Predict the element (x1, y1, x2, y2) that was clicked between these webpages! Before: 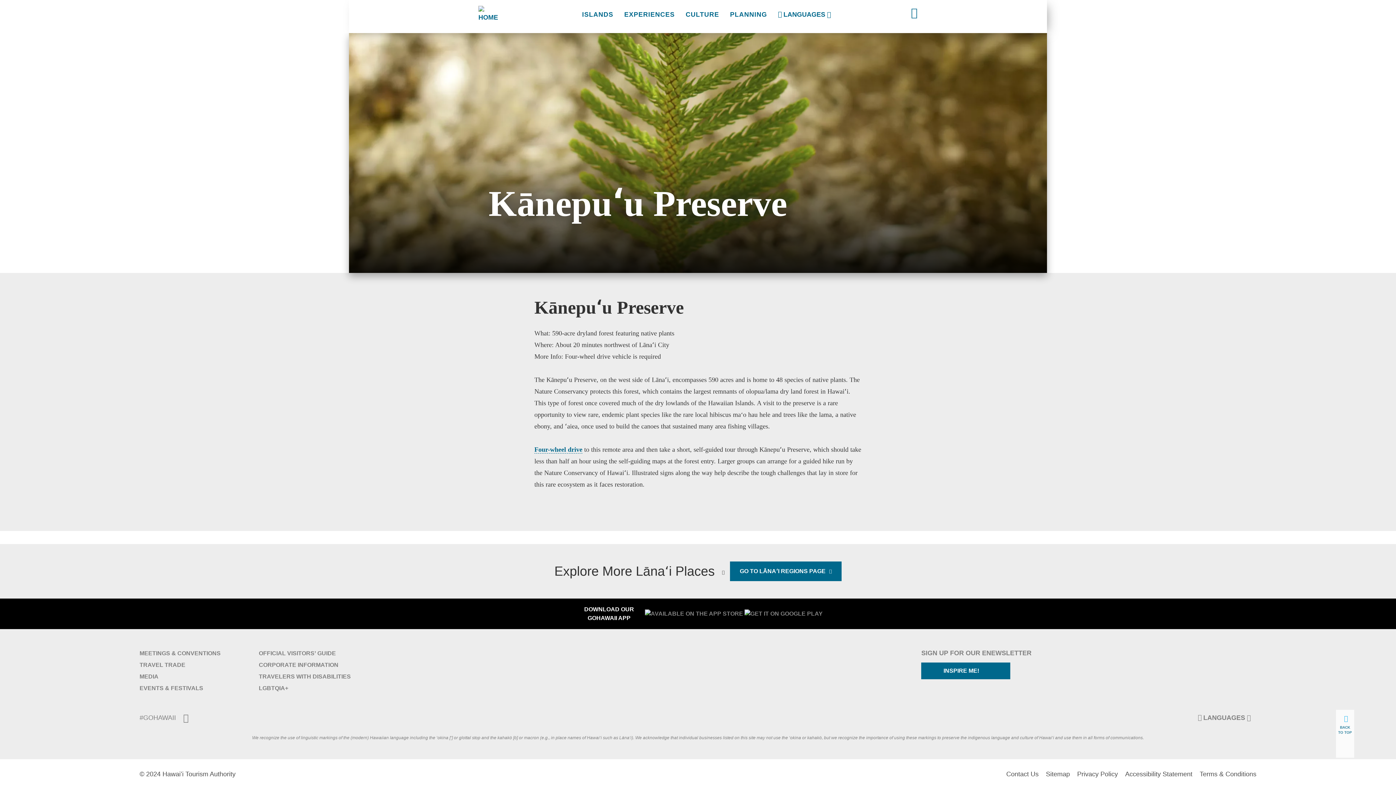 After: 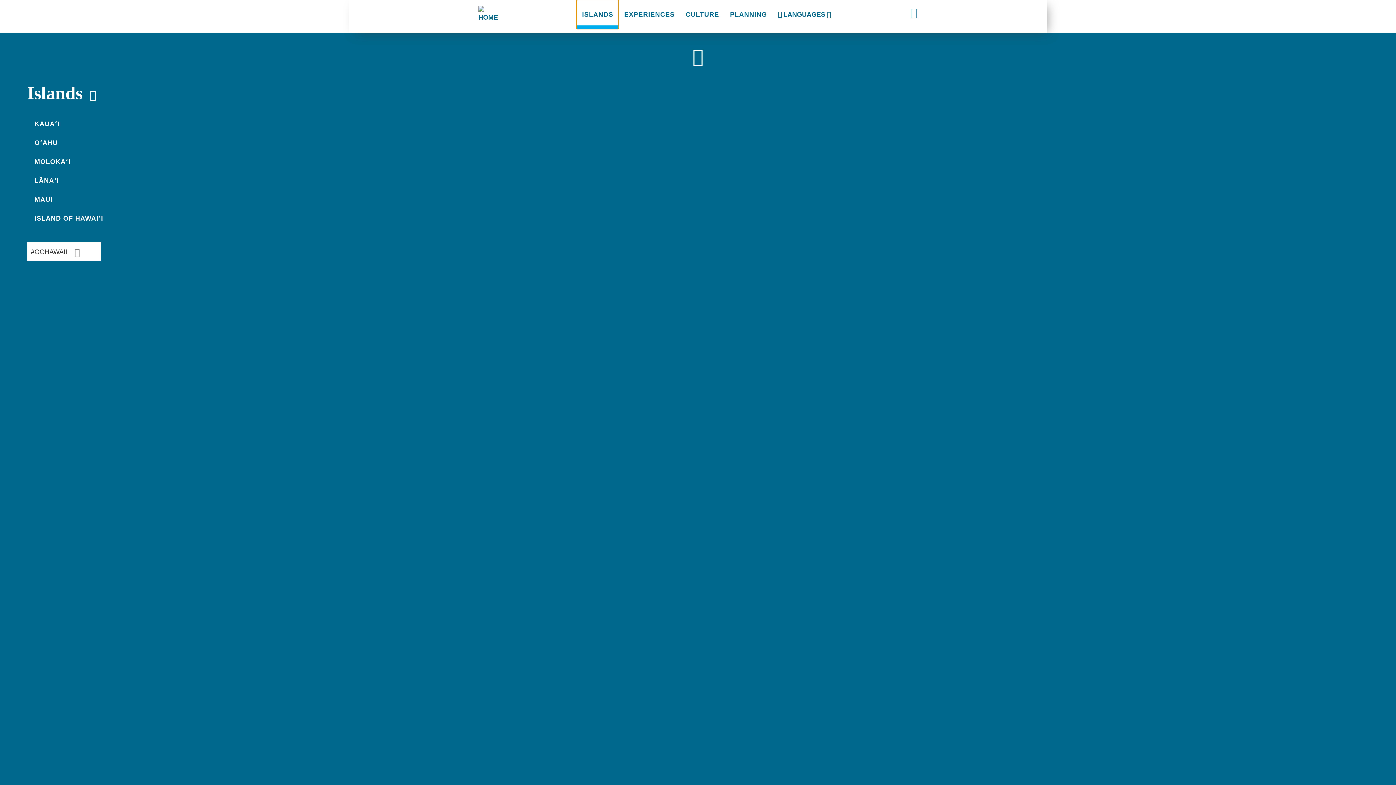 Action: label: ISLANDS bbox: (576, 0, 618, 29)